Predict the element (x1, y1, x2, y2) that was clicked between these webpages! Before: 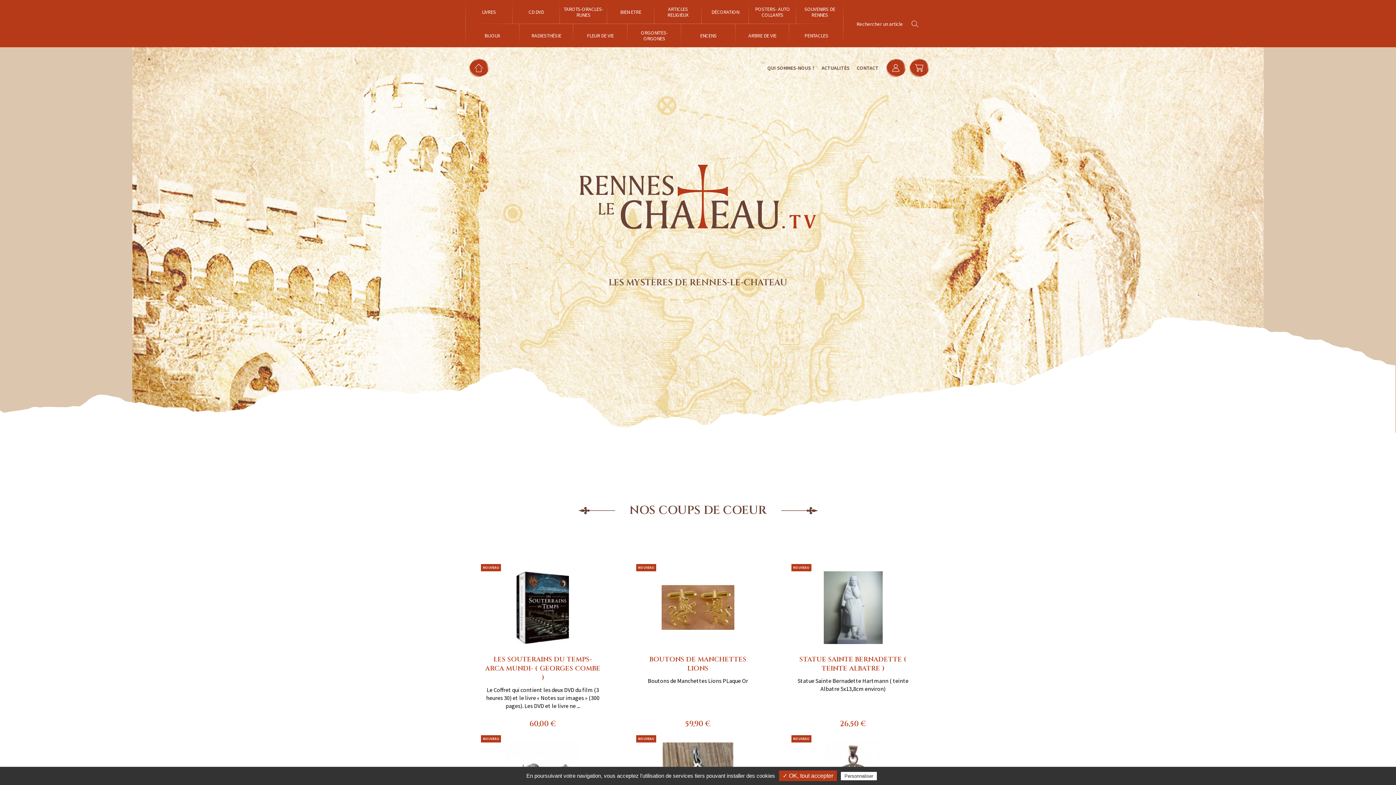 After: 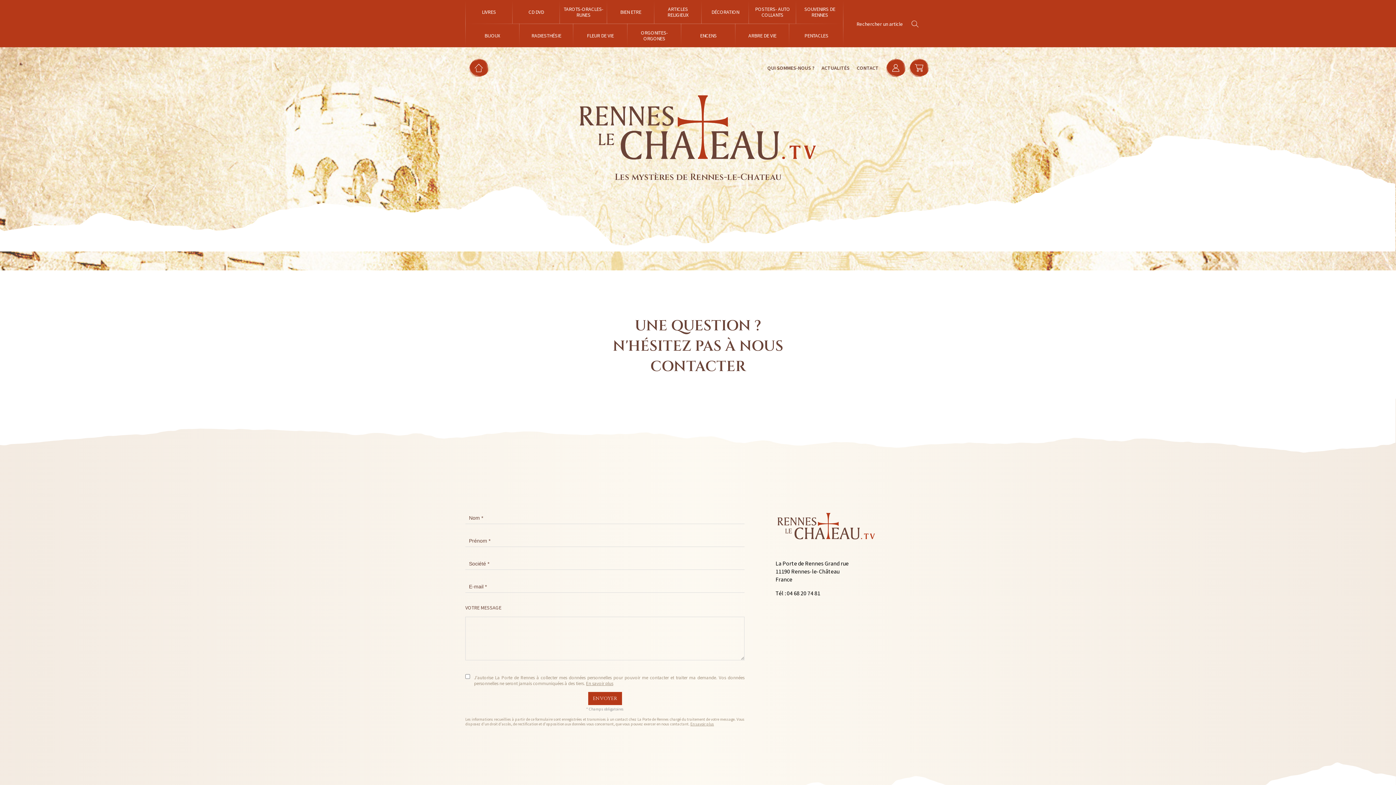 Action: bbox: (857, 64, 878, 72) label: CONTACT